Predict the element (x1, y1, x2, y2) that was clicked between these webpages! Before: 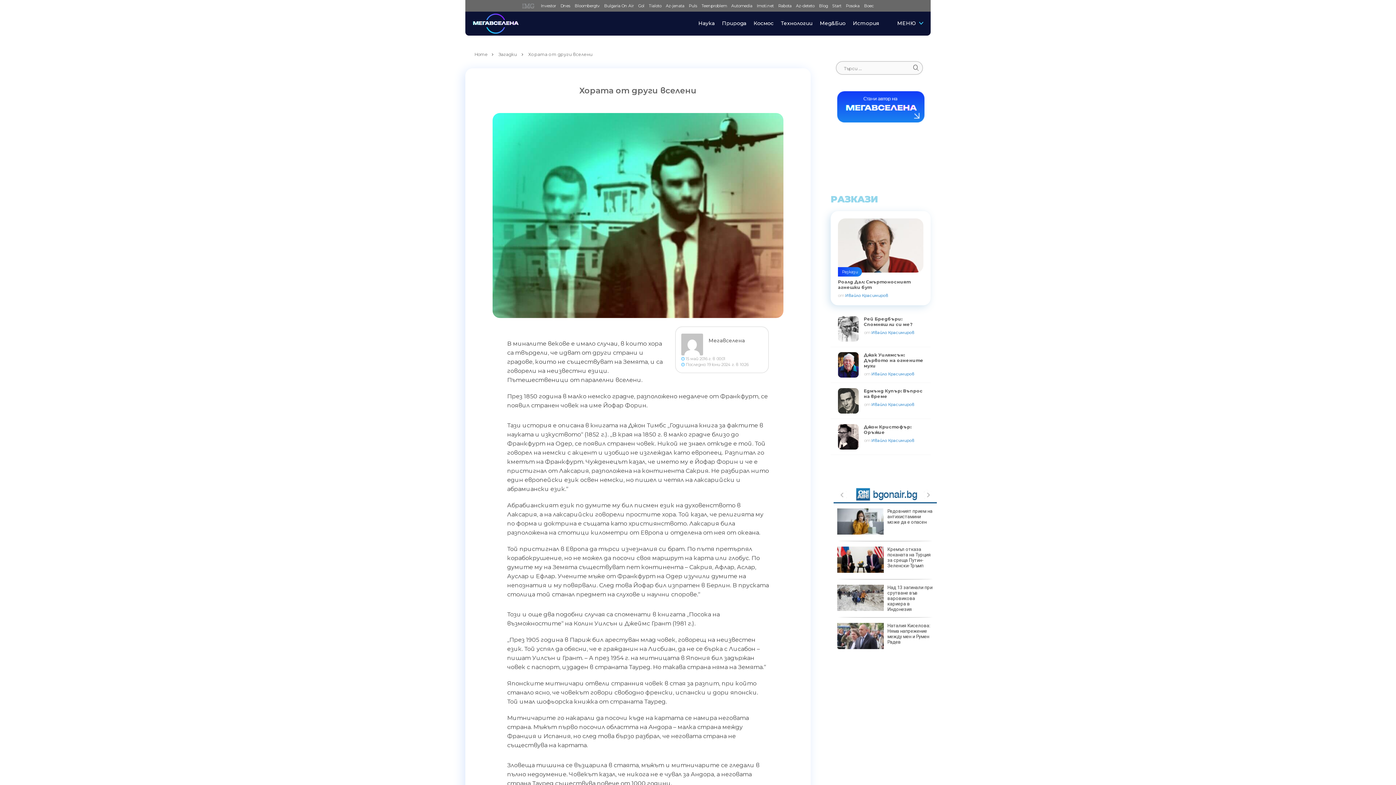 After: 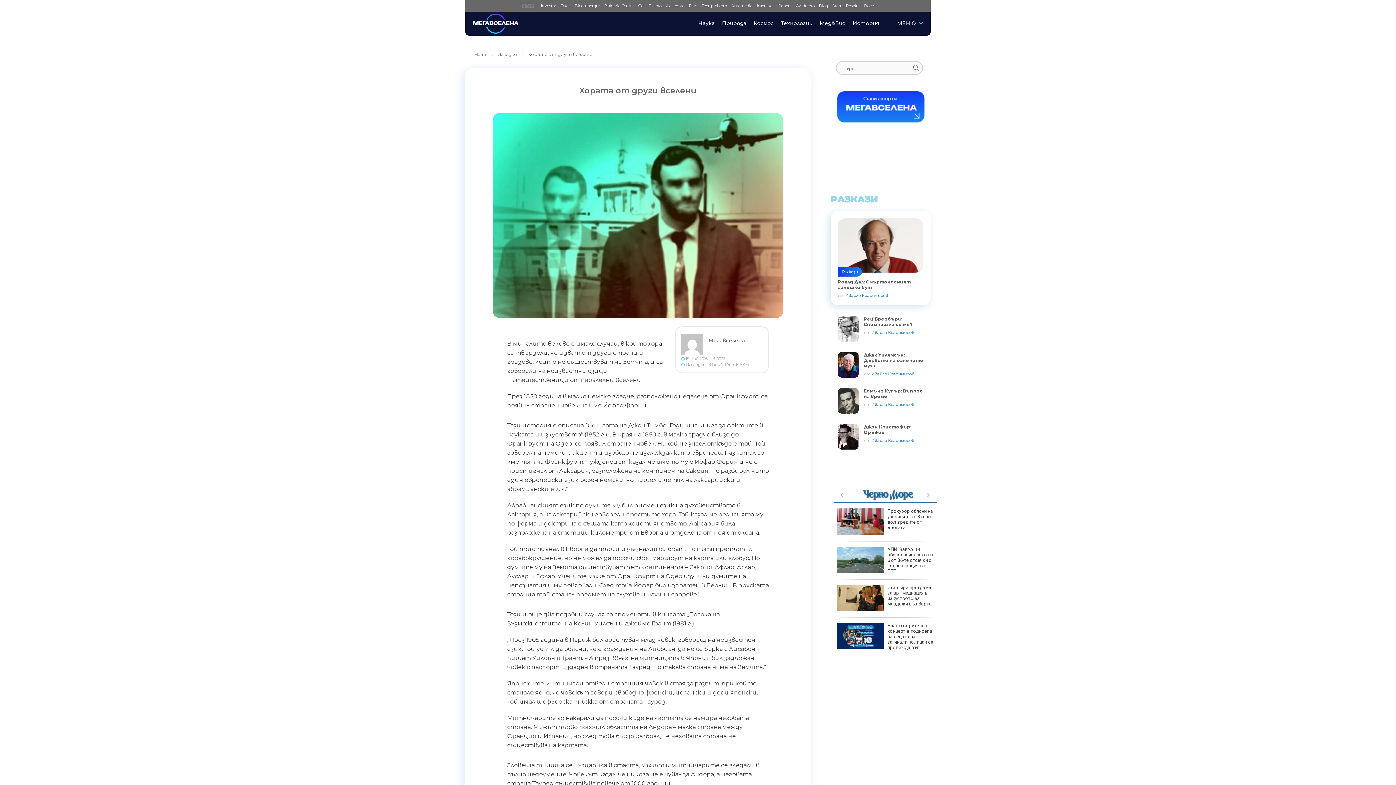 Action: label: Imoti.net bbox: (756, 3, 774, 8)